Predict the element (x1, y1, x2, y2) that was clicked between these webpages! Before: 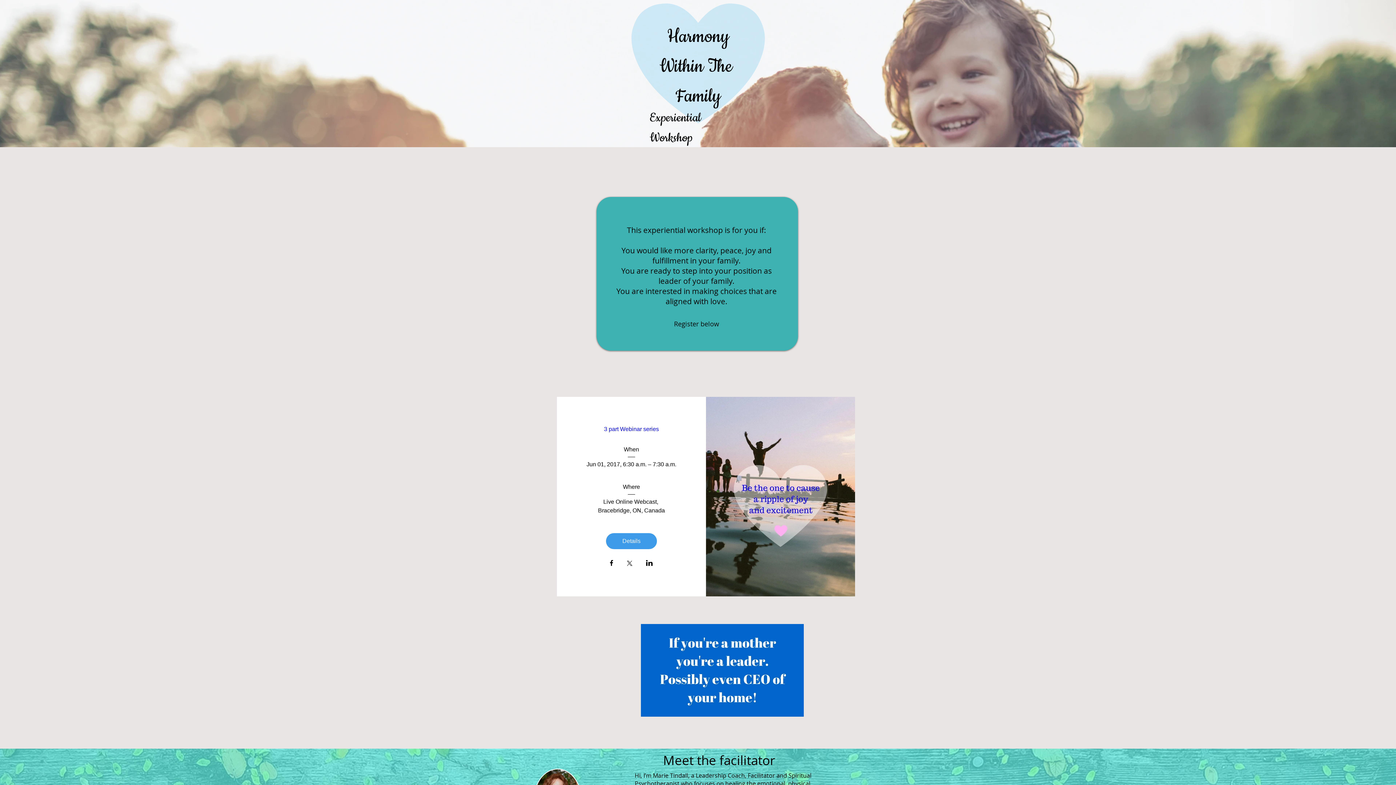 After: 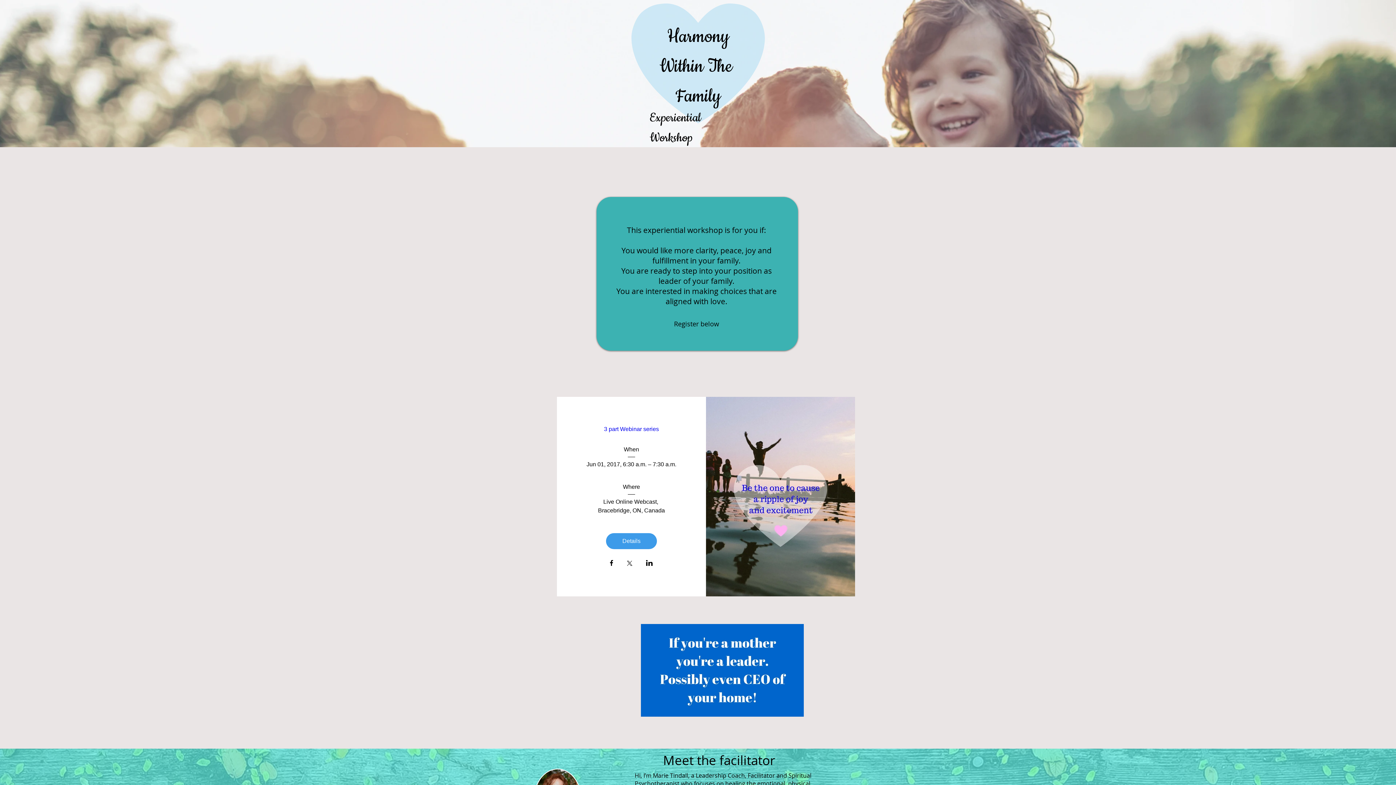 Action: bbox: (626, 560, 633, 567) label: Share event on X